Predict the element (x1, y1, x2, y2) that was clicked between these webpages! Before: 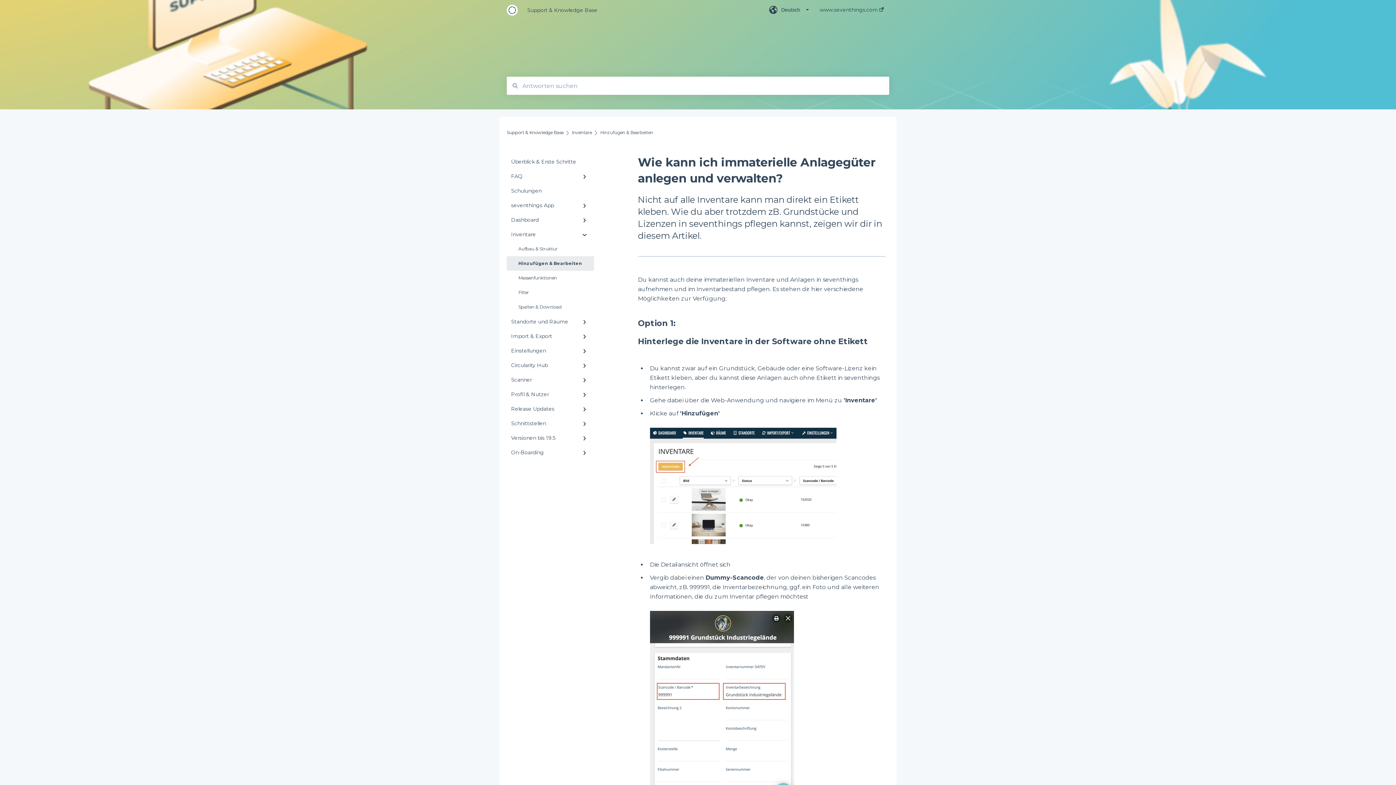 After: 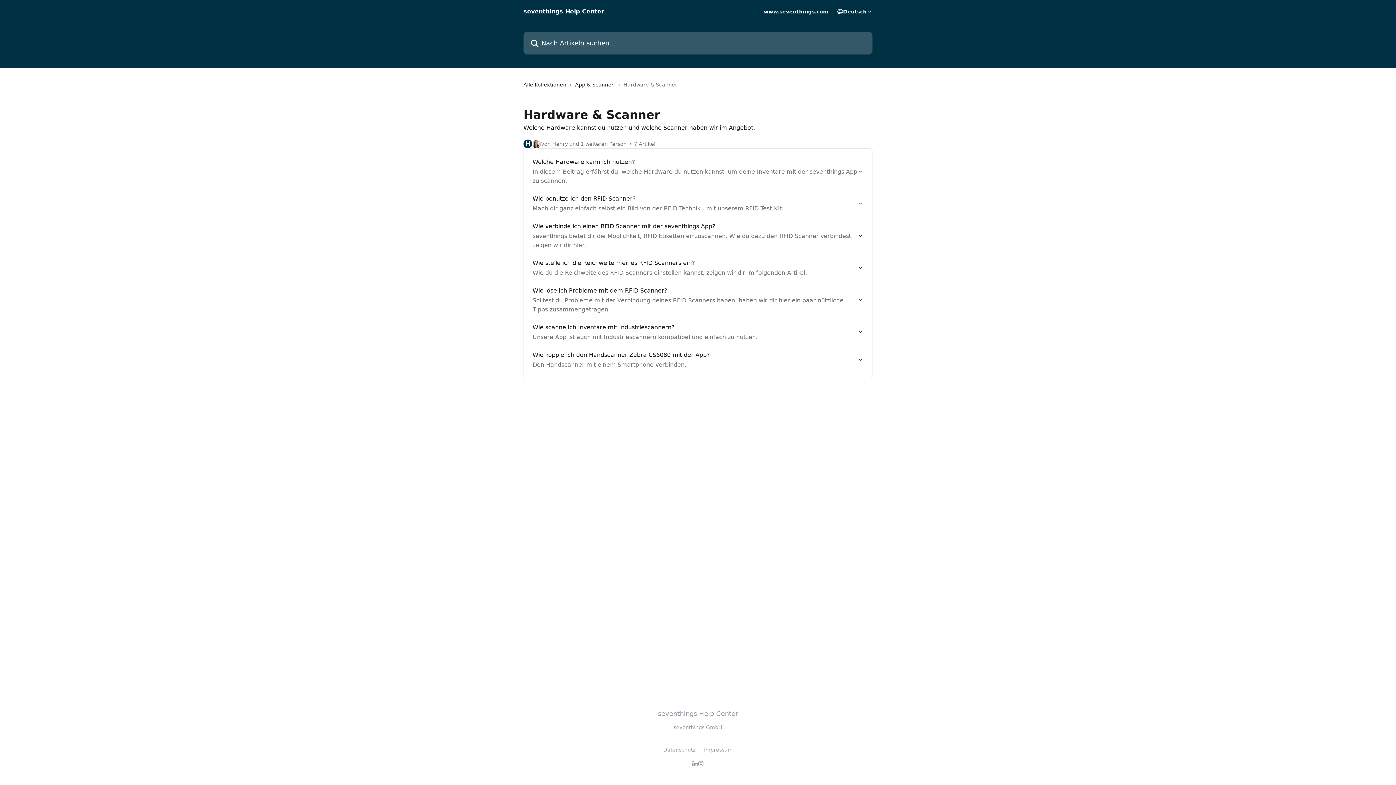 Action: label: Scanner bbox: (506, 372, 594, 387)